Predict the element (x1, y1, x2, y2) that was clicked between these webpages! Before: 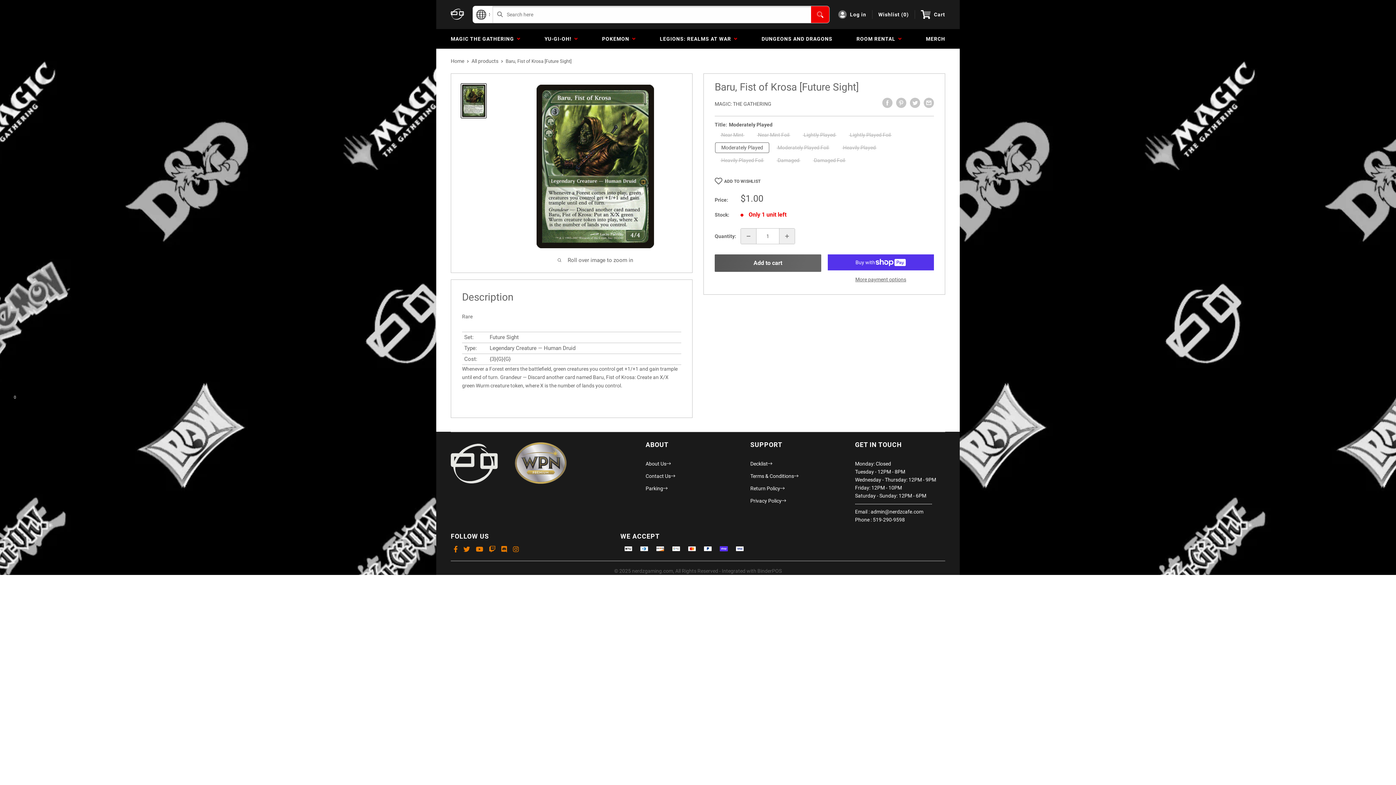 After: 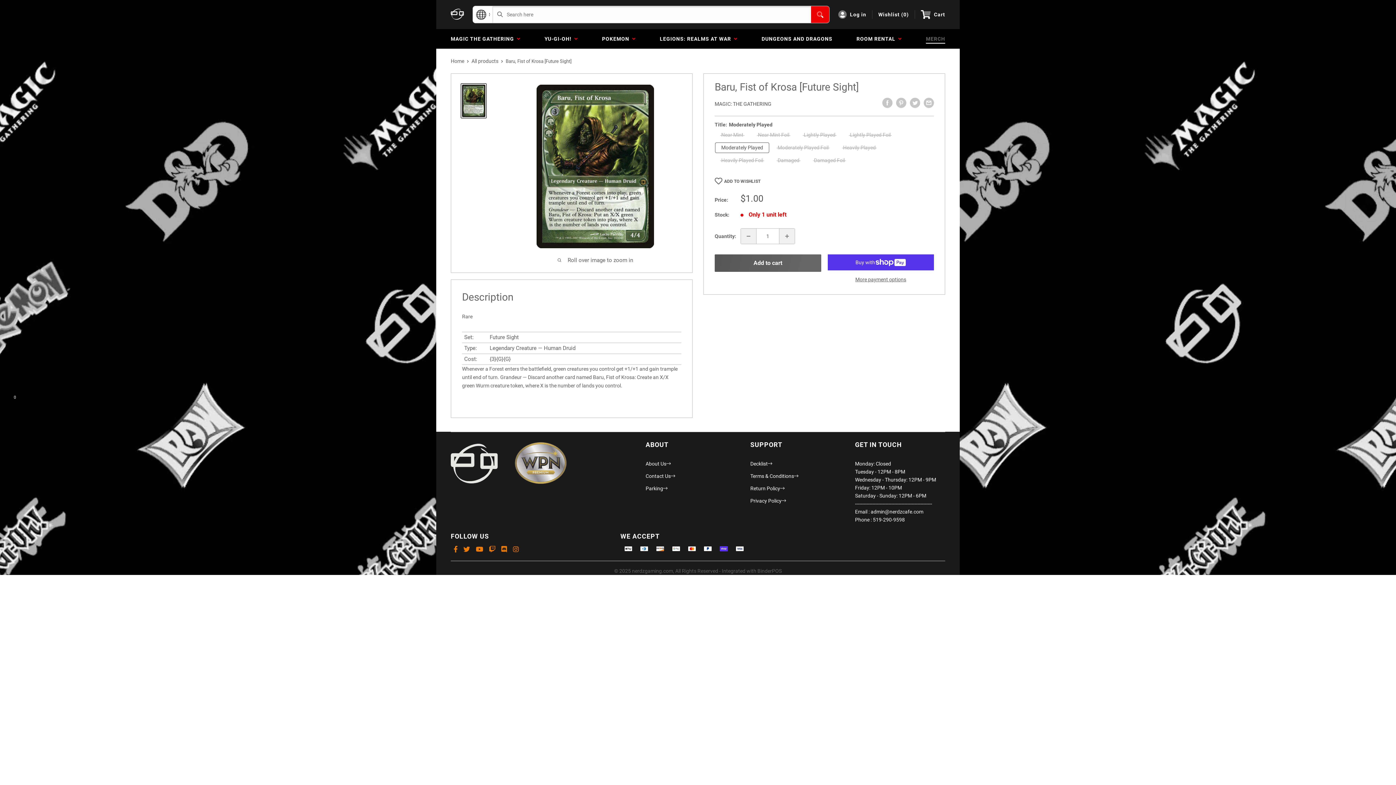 Action: bbox: (920, 29, 951, 48) label: MERCH